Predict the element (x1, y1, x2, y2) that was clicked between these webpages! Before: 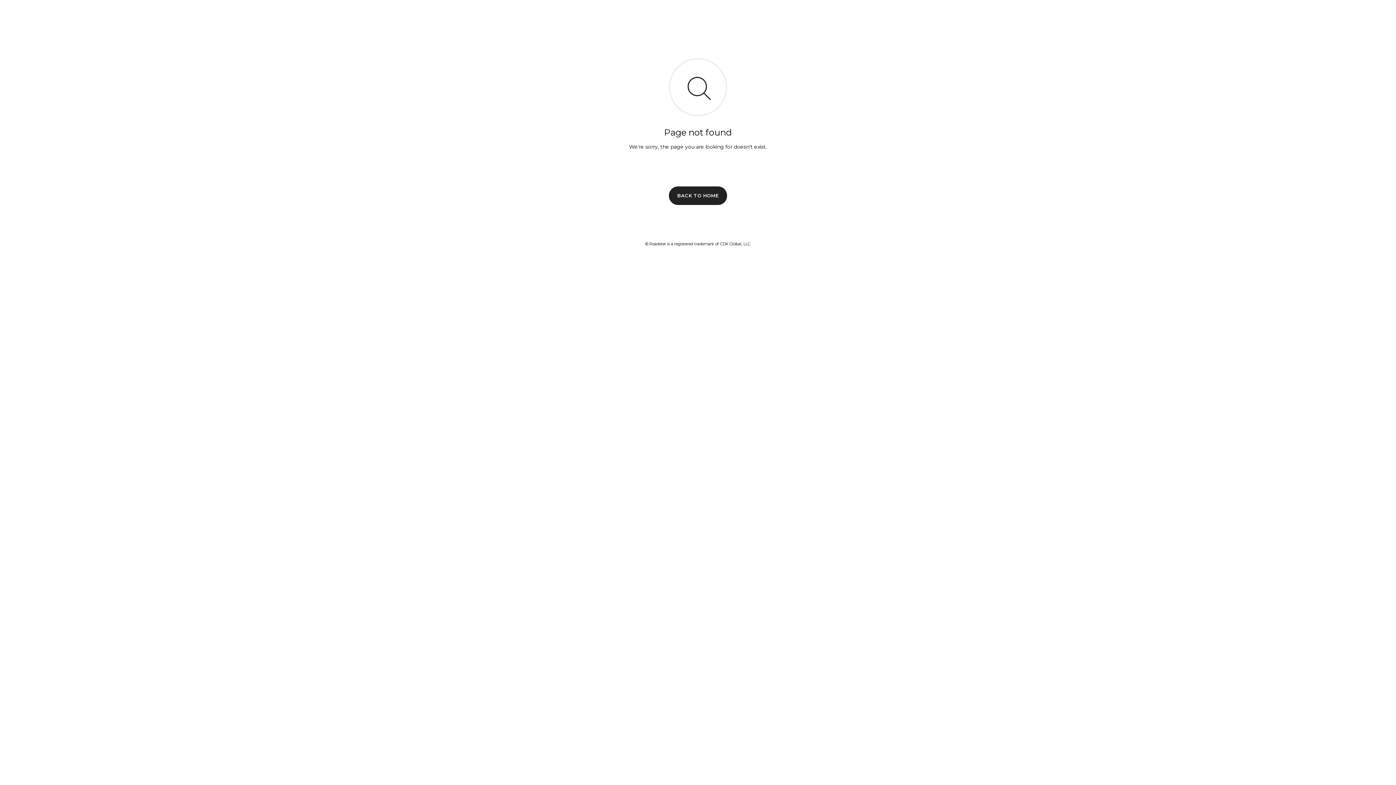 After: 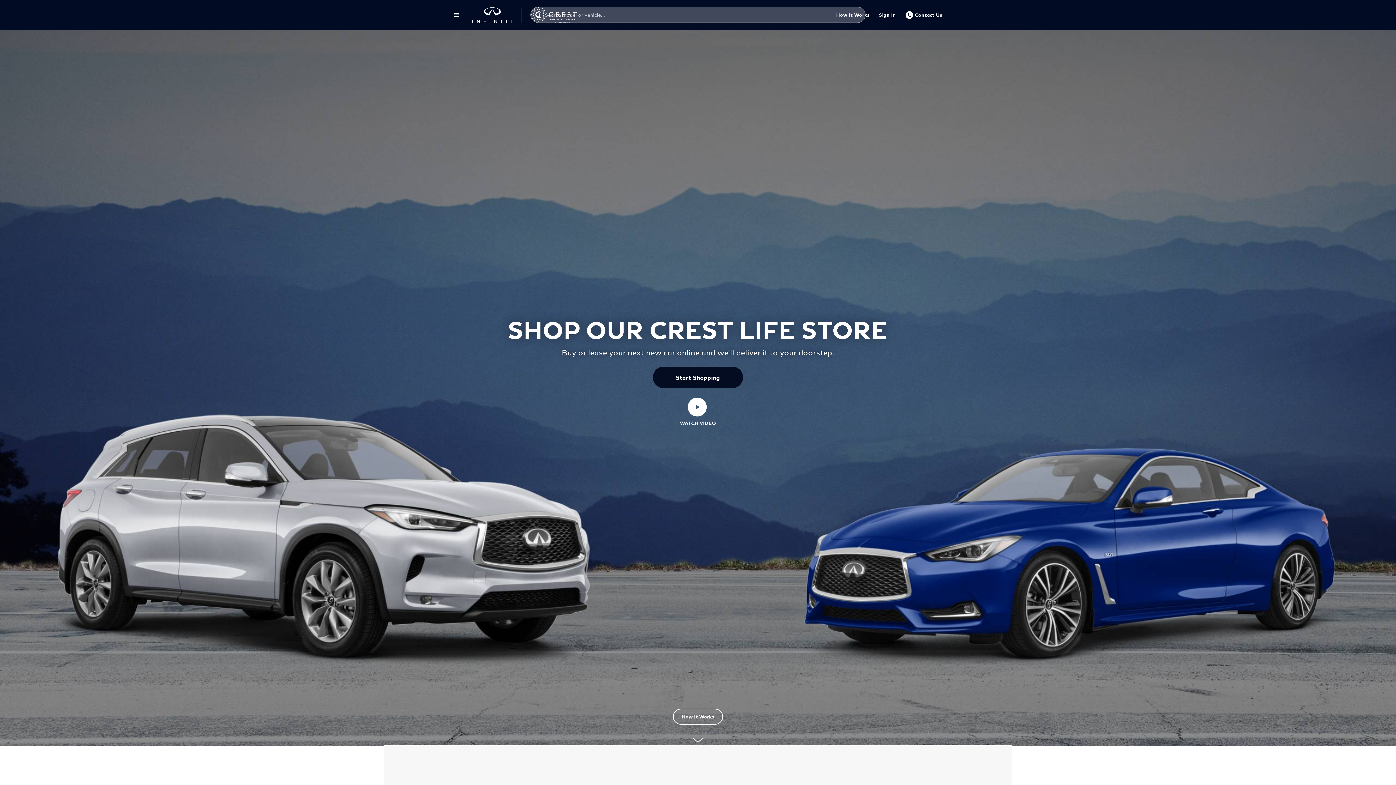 Action: bbox: (669, 186, 727, 204) label: BACK TO HOME